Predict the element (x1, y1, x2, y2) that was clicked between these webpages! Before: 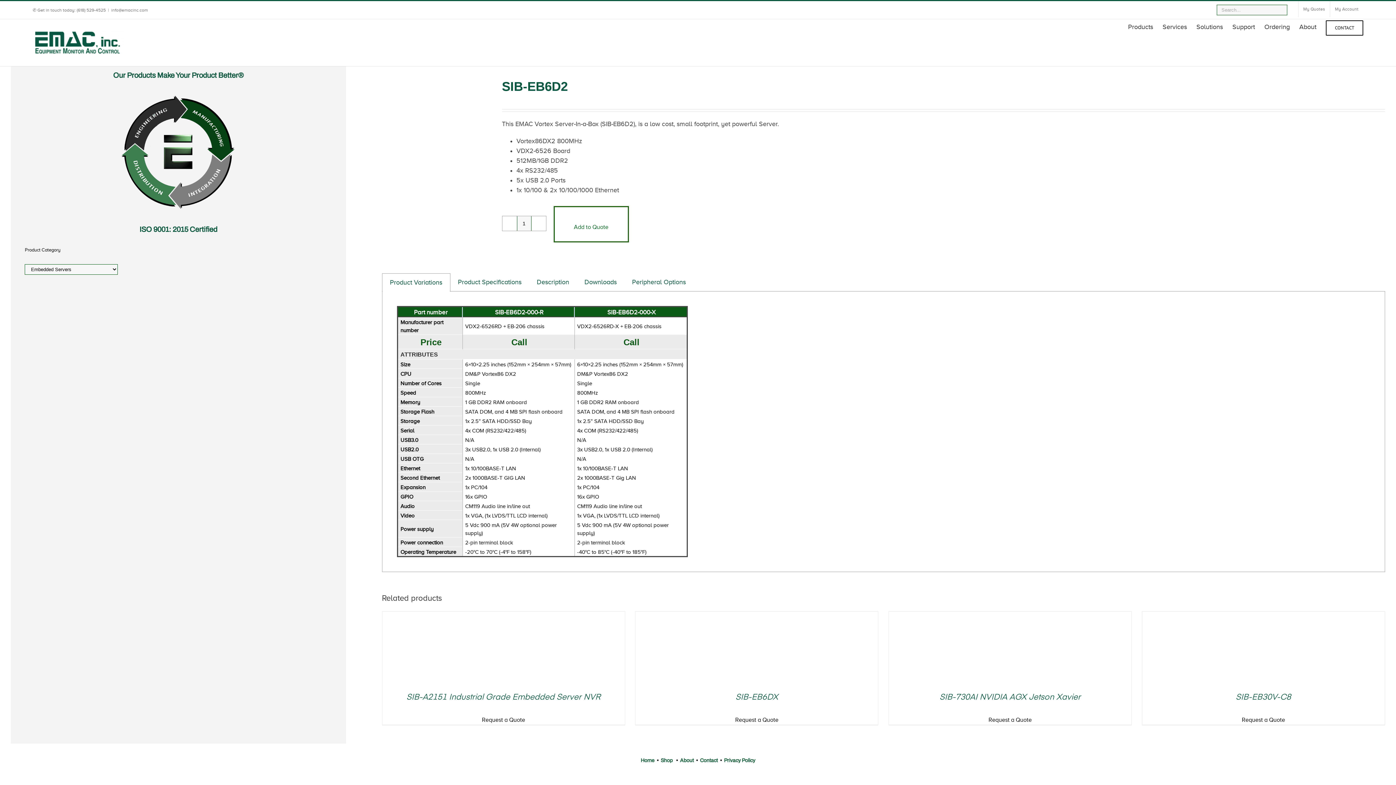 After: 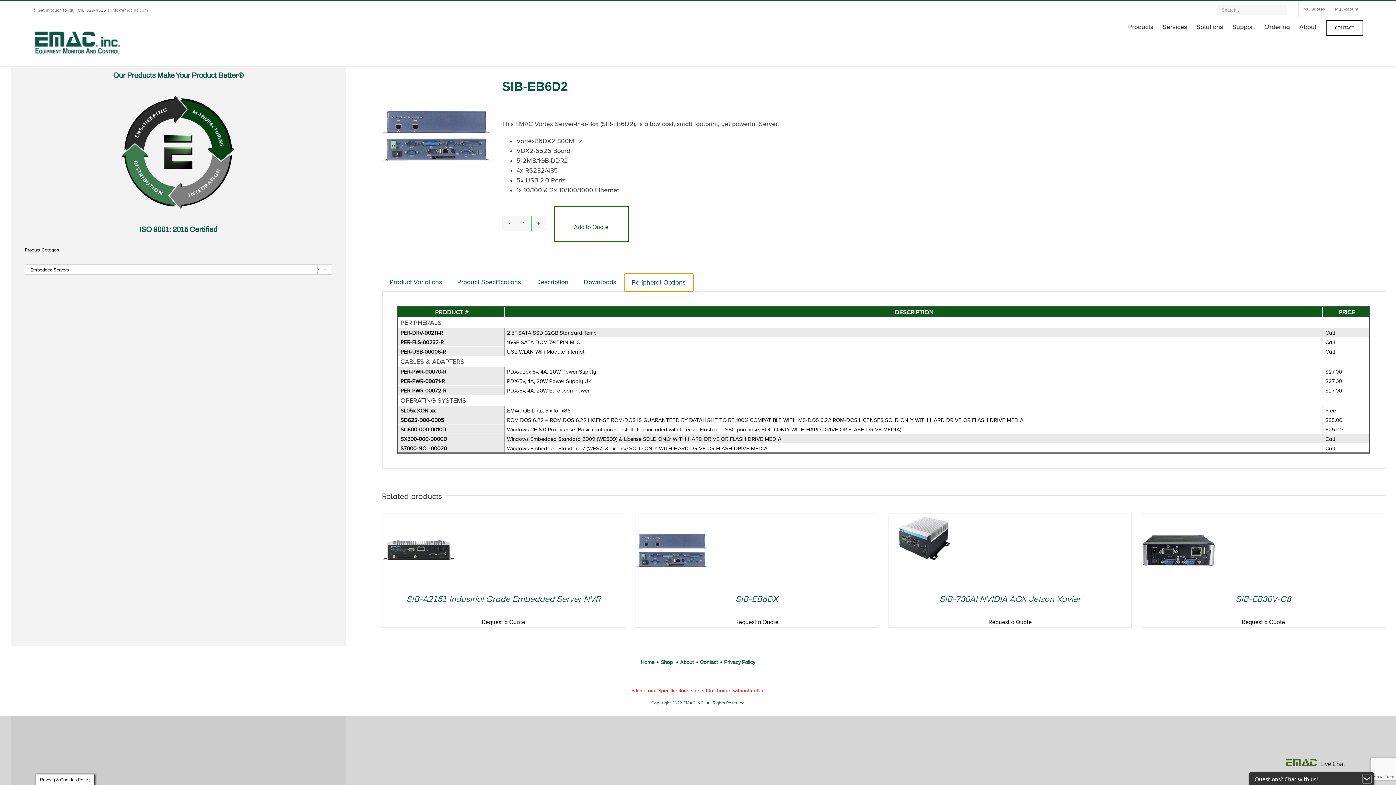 Action: bbox: (624, 273, 693, 291) label: Peripheral Options